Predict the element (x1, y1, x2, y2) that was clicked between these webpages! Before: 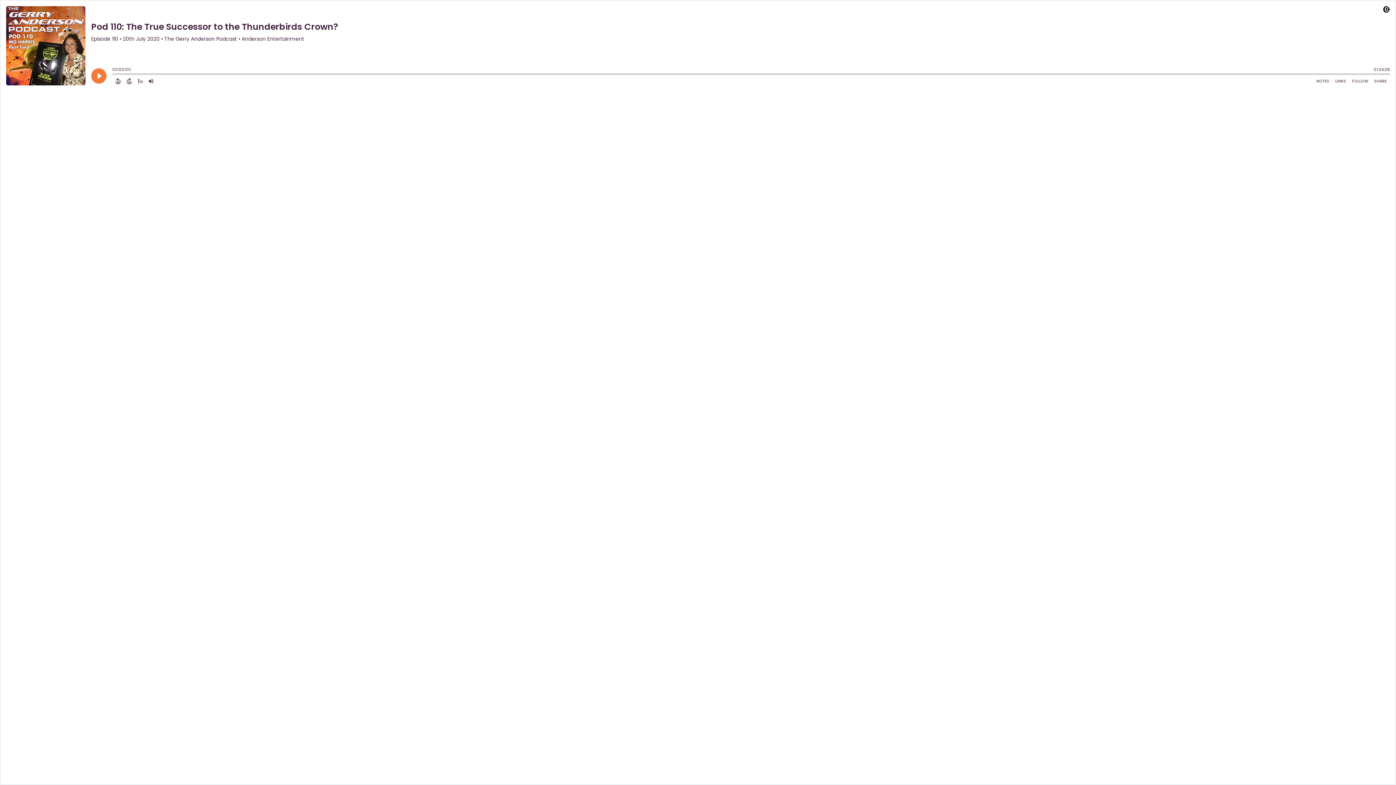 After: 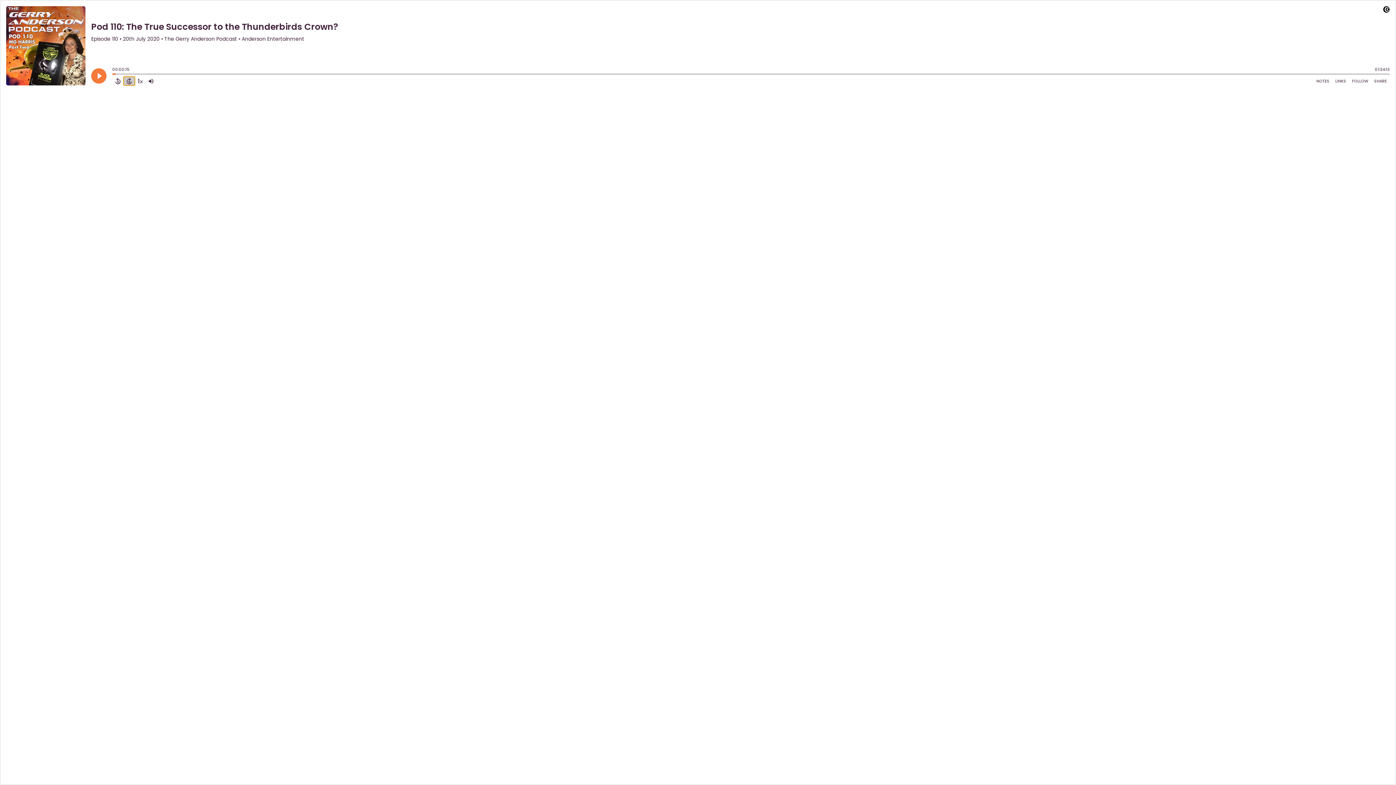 Action: label: Forward 15 Seconds bbox: (123, 76, 134, 85)